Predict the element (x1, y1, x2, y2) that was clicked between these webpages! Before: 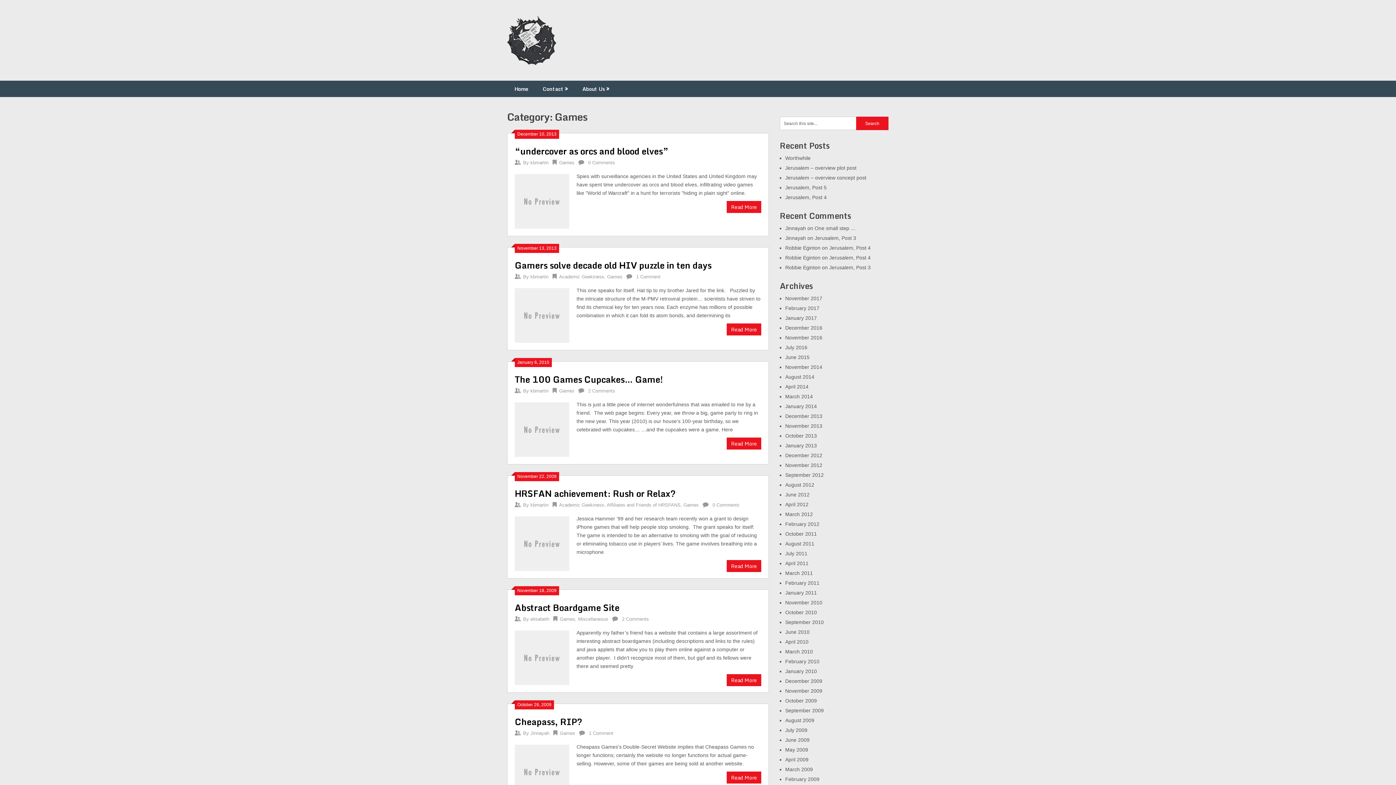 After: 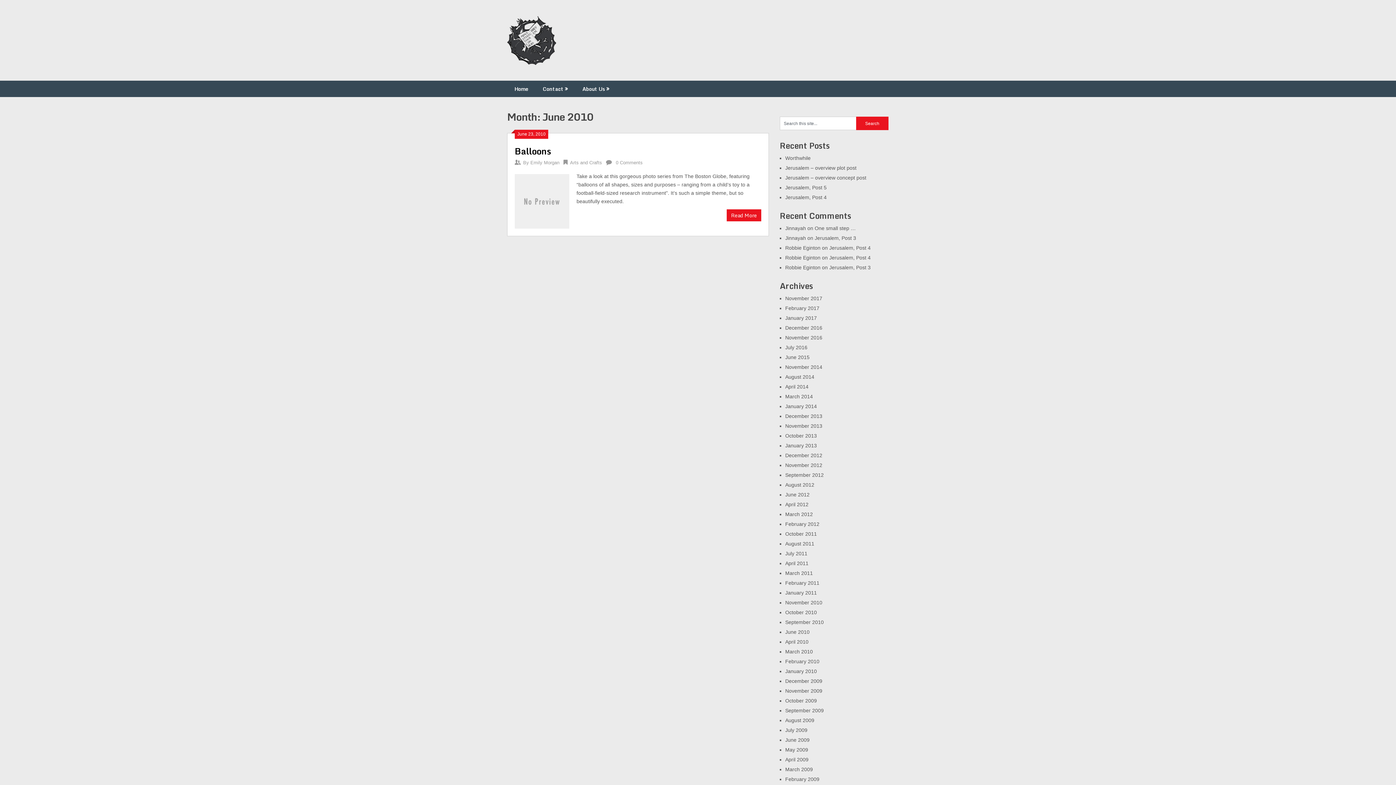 Action: label: June 2010 bbox: (785, 629, 809, 635)